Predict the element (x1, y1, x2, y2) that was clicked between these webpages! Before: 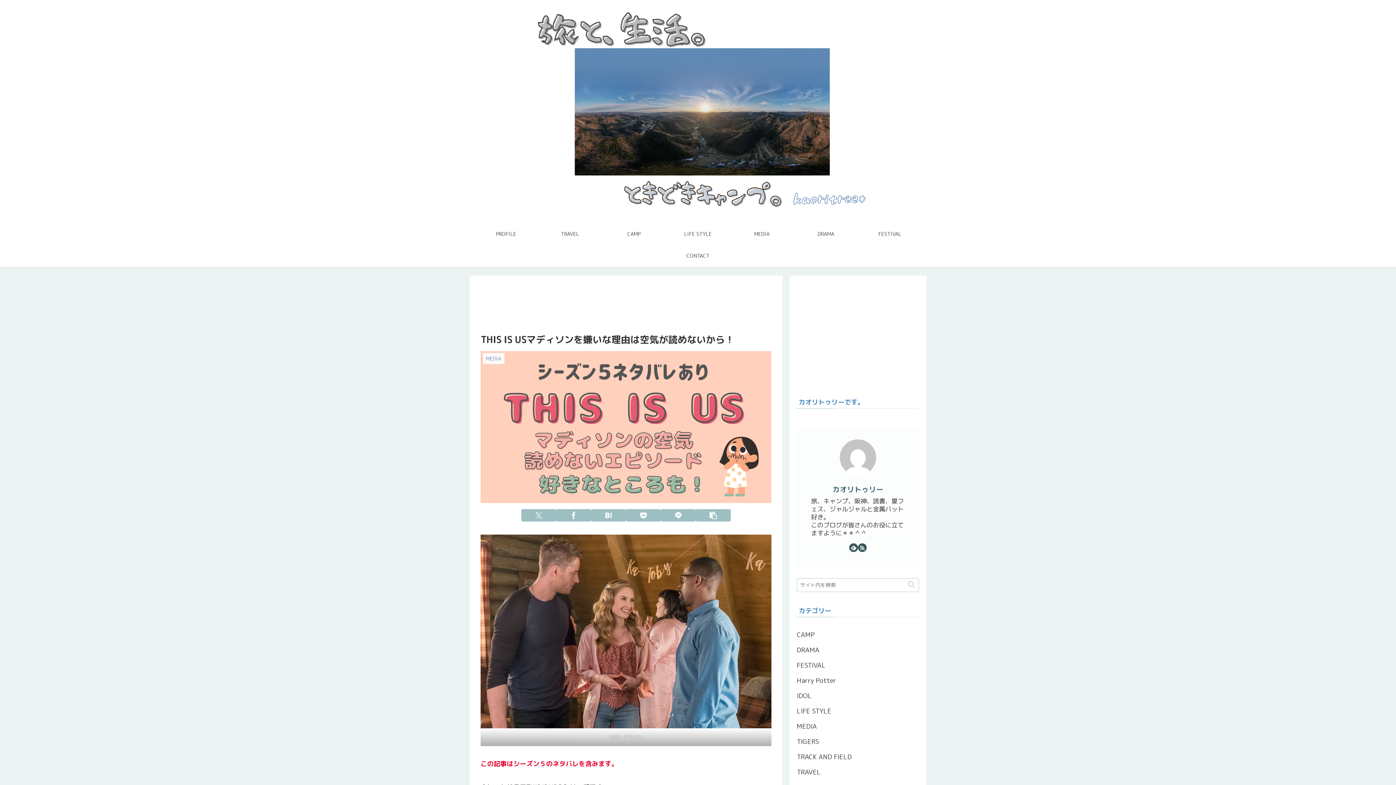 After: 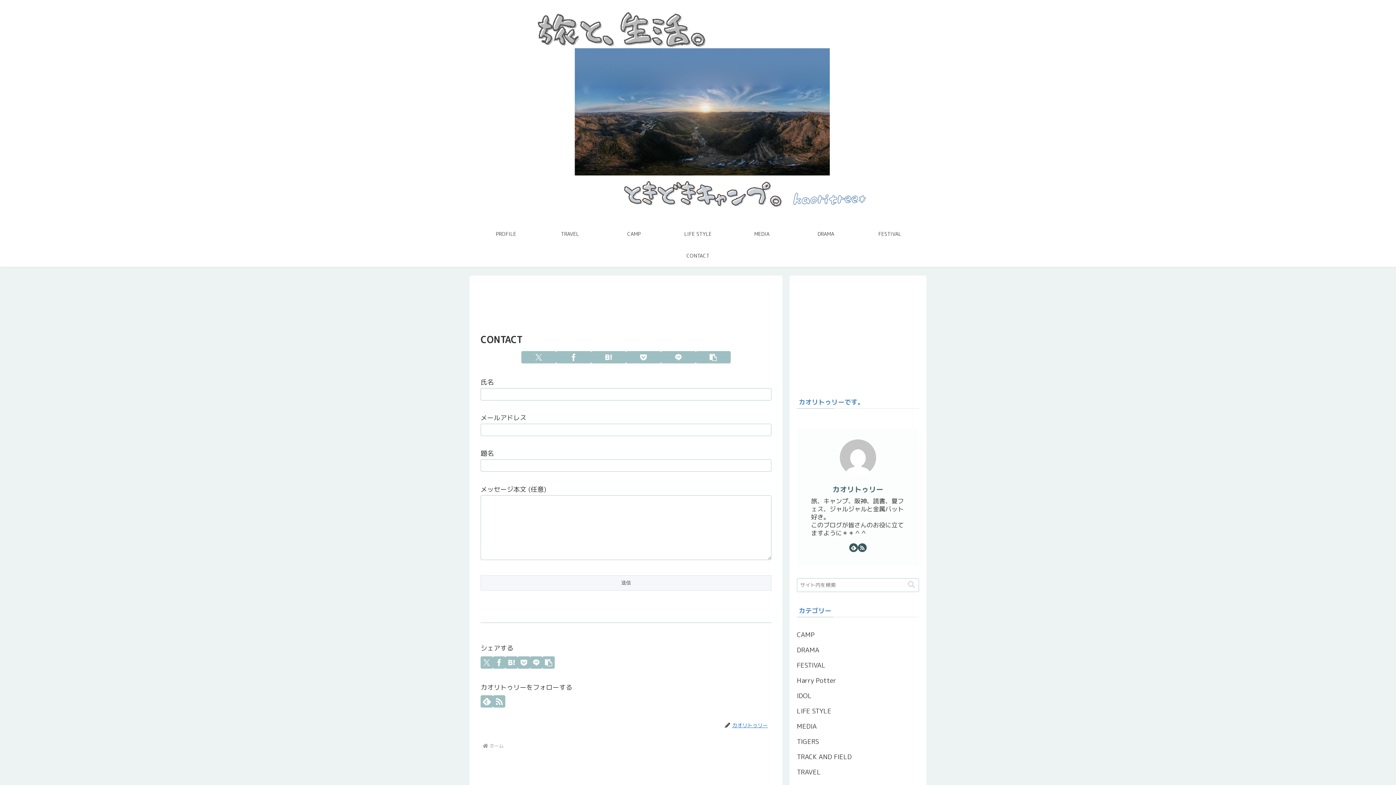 Action: label: CONTACT bbox: (666, 245, 730, 267)